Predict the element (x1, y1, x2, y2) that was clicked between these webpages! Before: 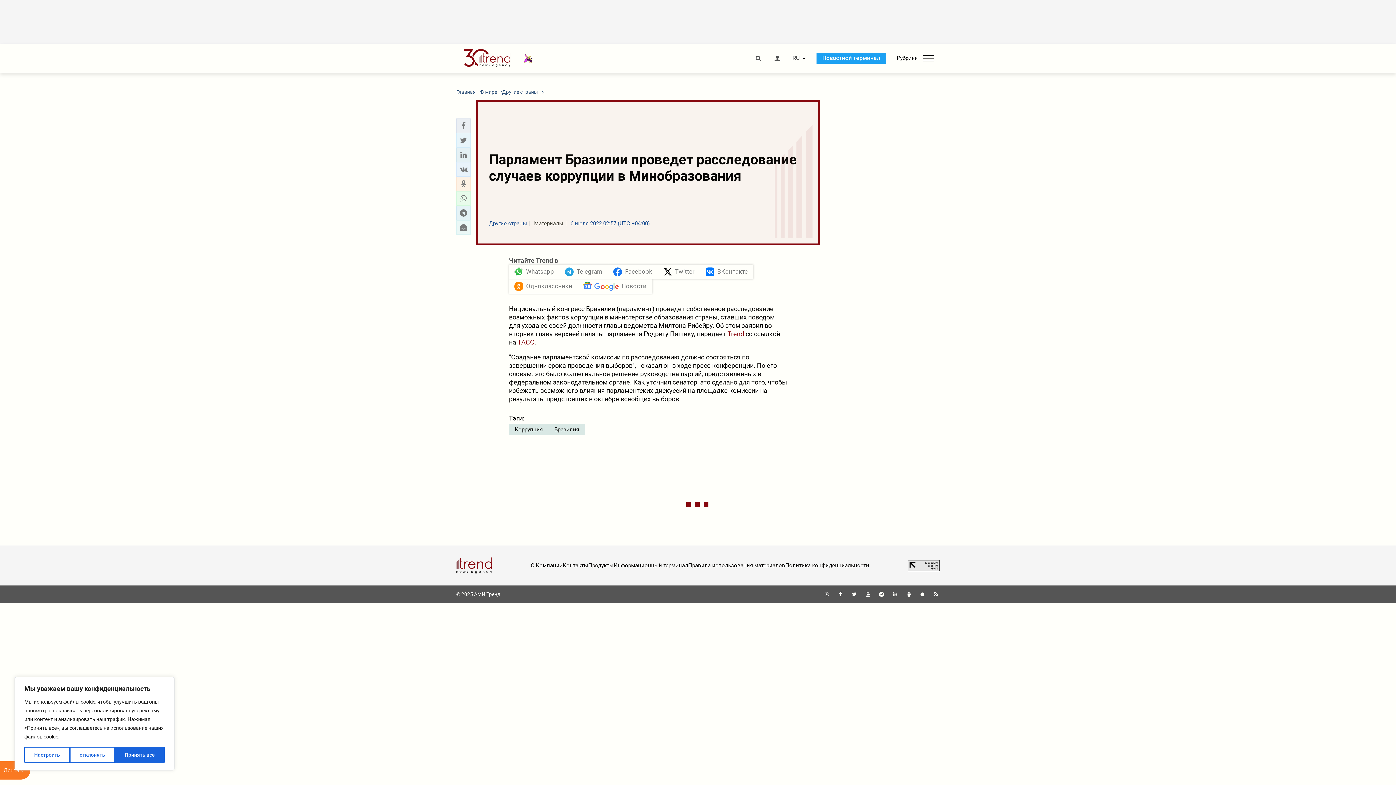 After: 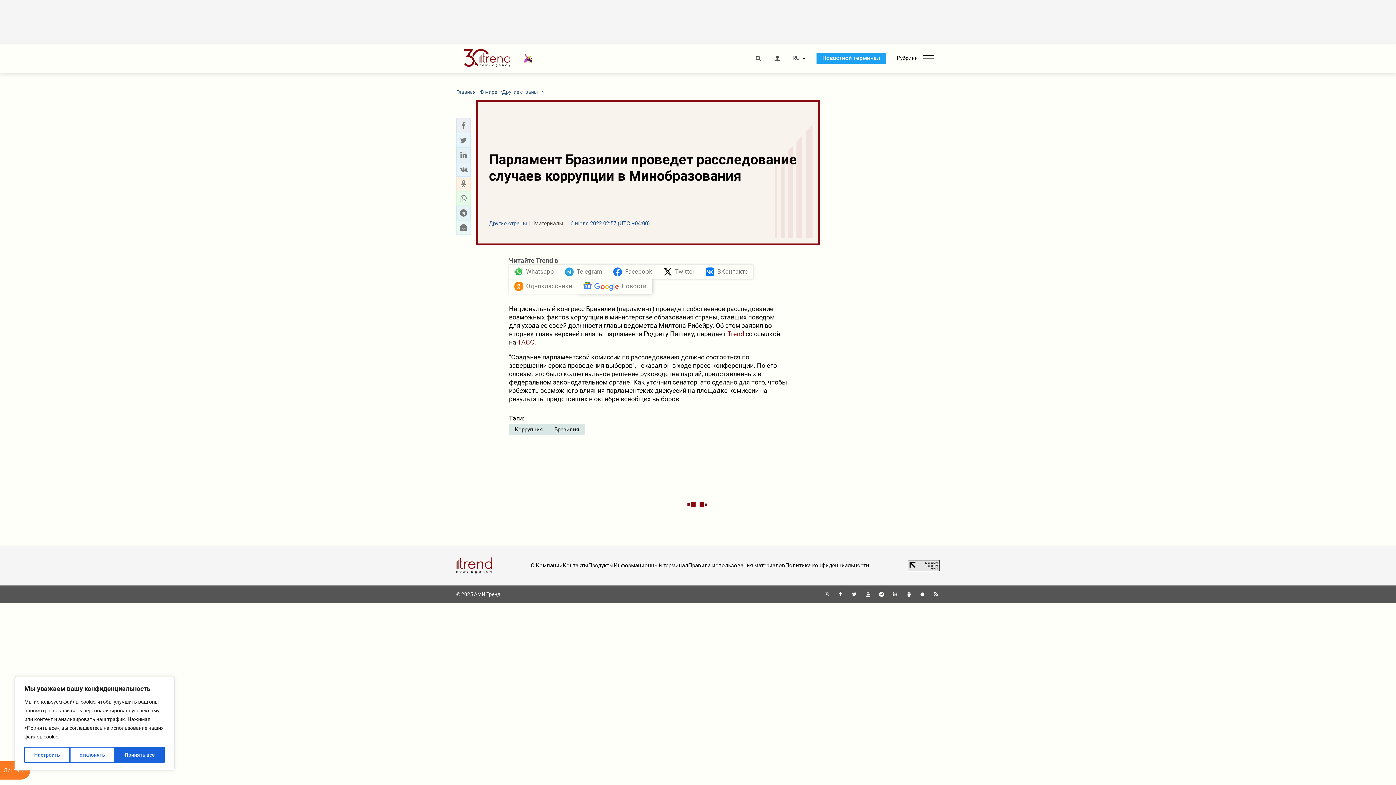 Action: label: Новости bbox: (577, 279, 652, 293)